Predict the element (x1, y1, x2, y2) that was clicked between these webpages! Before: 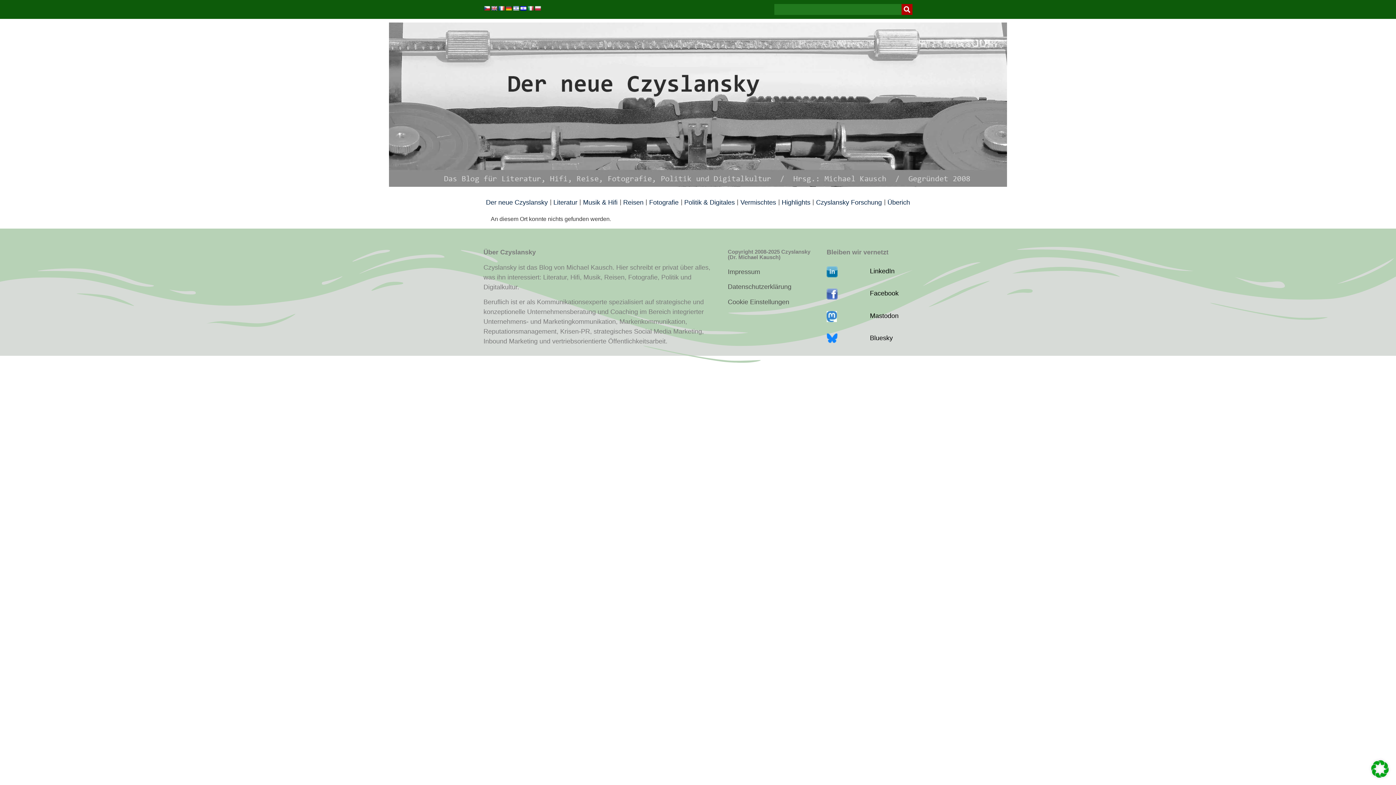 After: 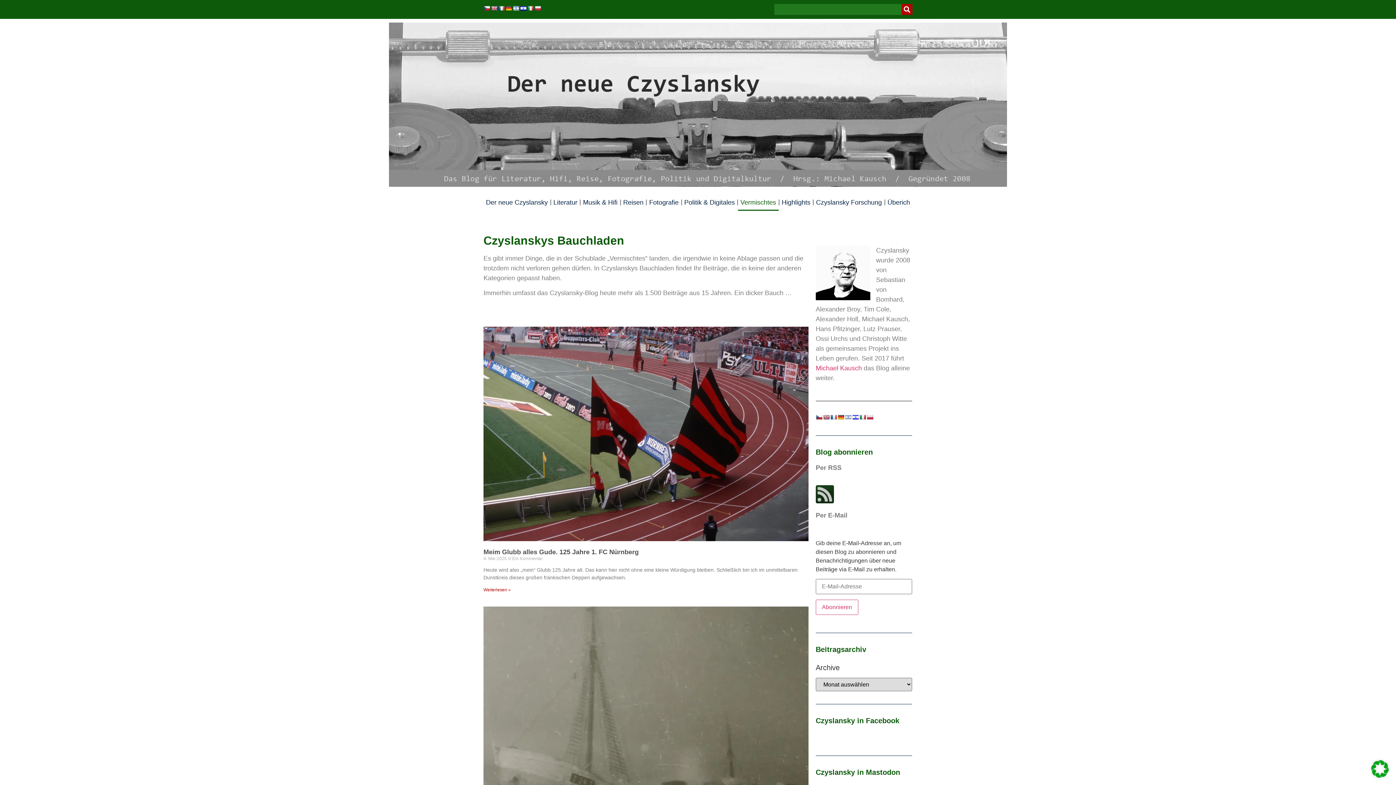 Action: label: Vermischtes bbox: (738, 194, 778, 210)